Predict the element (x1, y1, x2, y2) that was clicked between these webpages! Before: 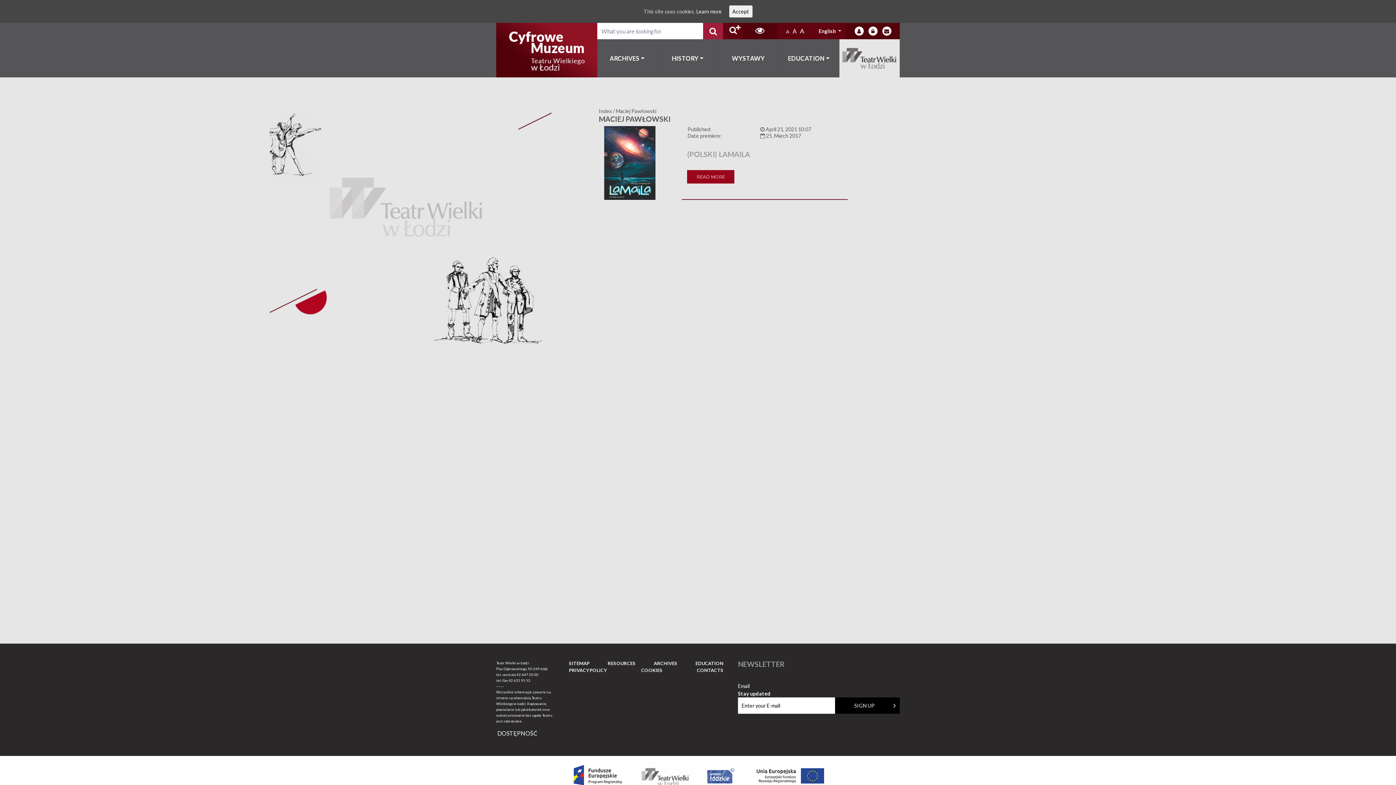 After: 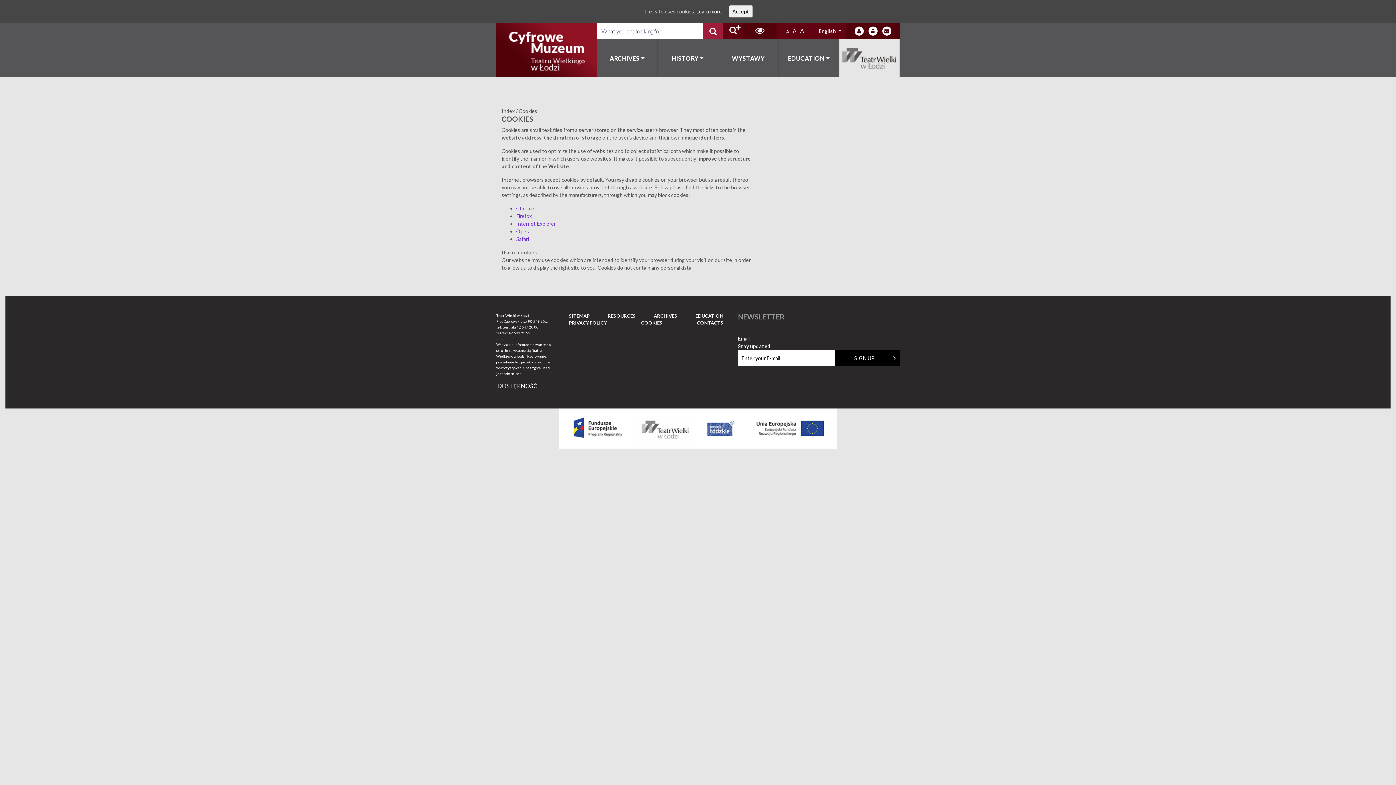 Action: label: COOKIES bbox: (637, 667, 666, 674)